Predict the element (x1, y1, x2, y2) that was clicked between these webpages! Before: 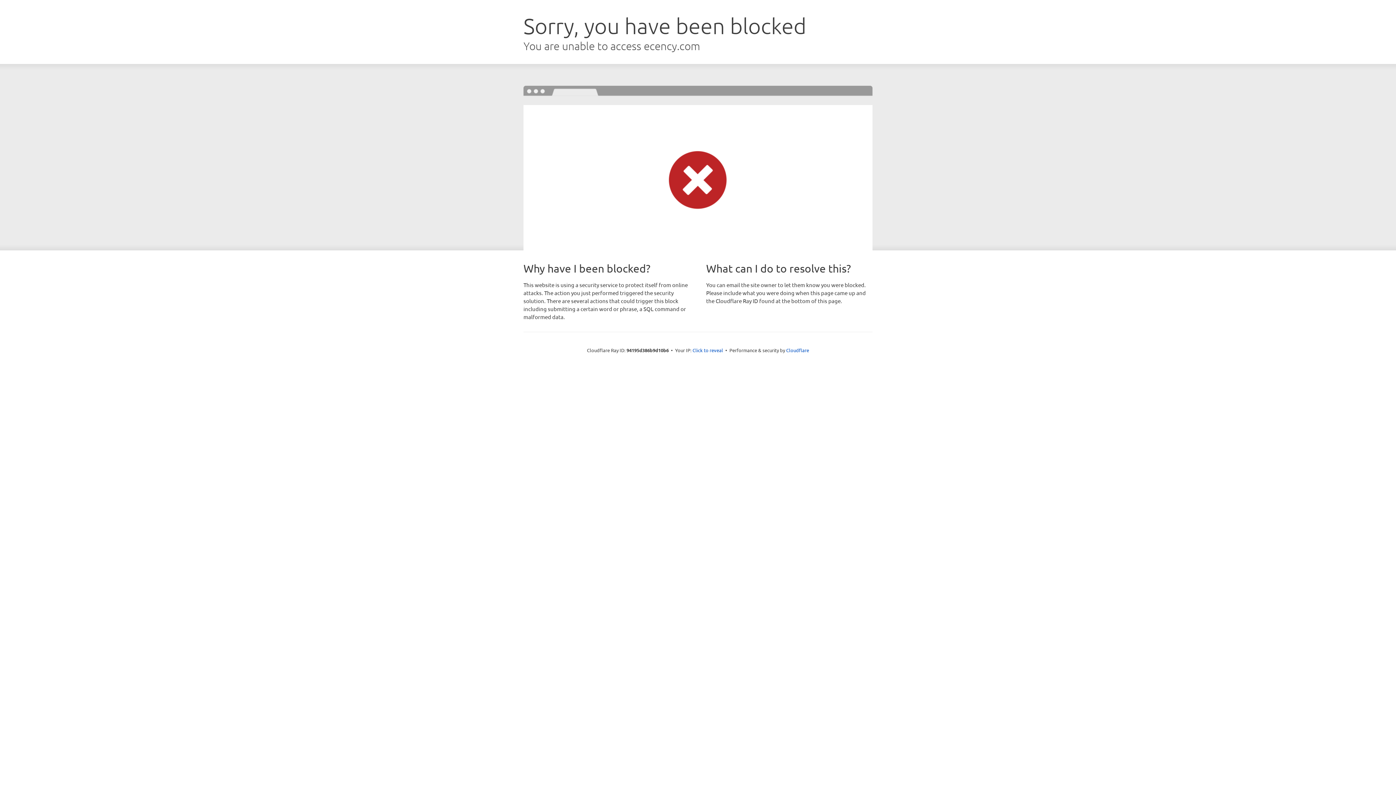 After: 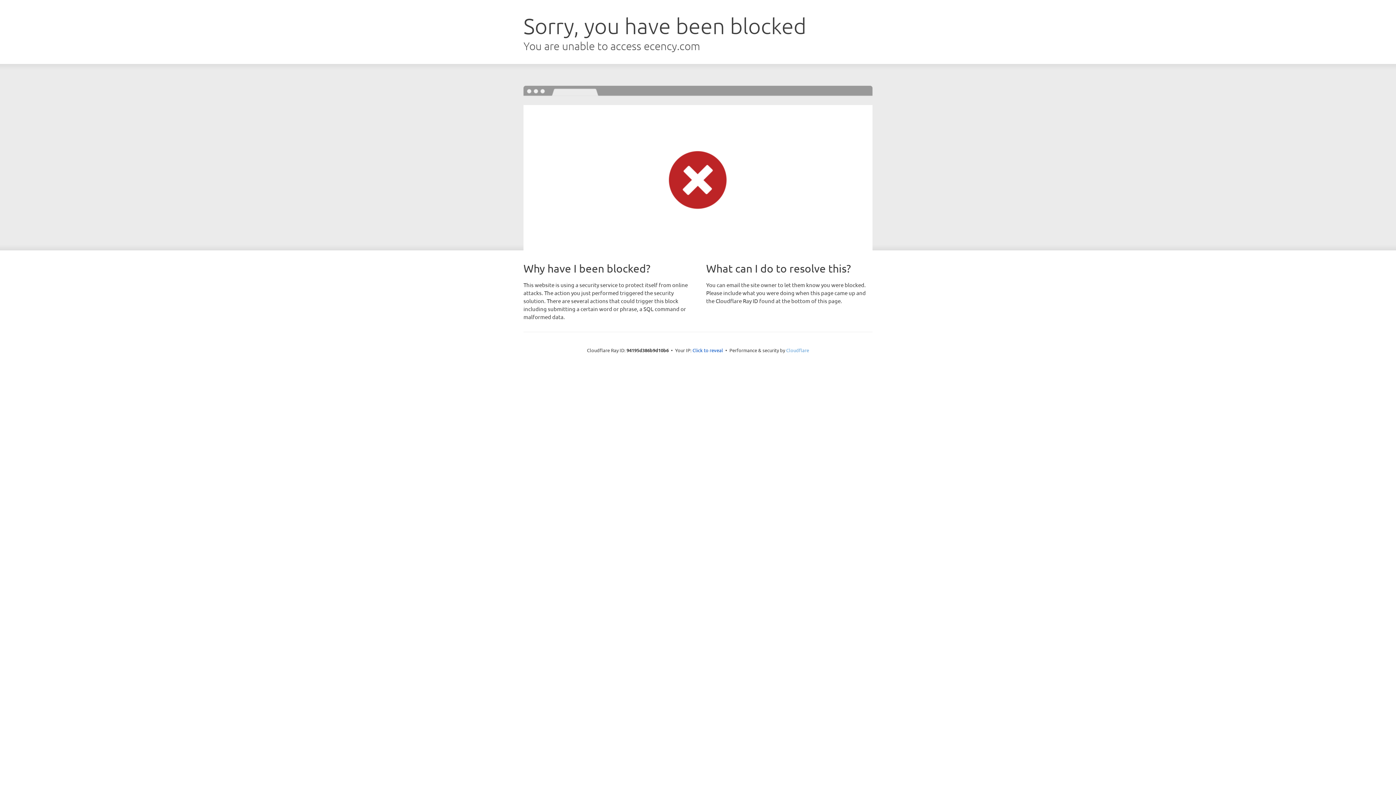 Action: label: Cloudflare bbox: (786, 347, 809, 353)